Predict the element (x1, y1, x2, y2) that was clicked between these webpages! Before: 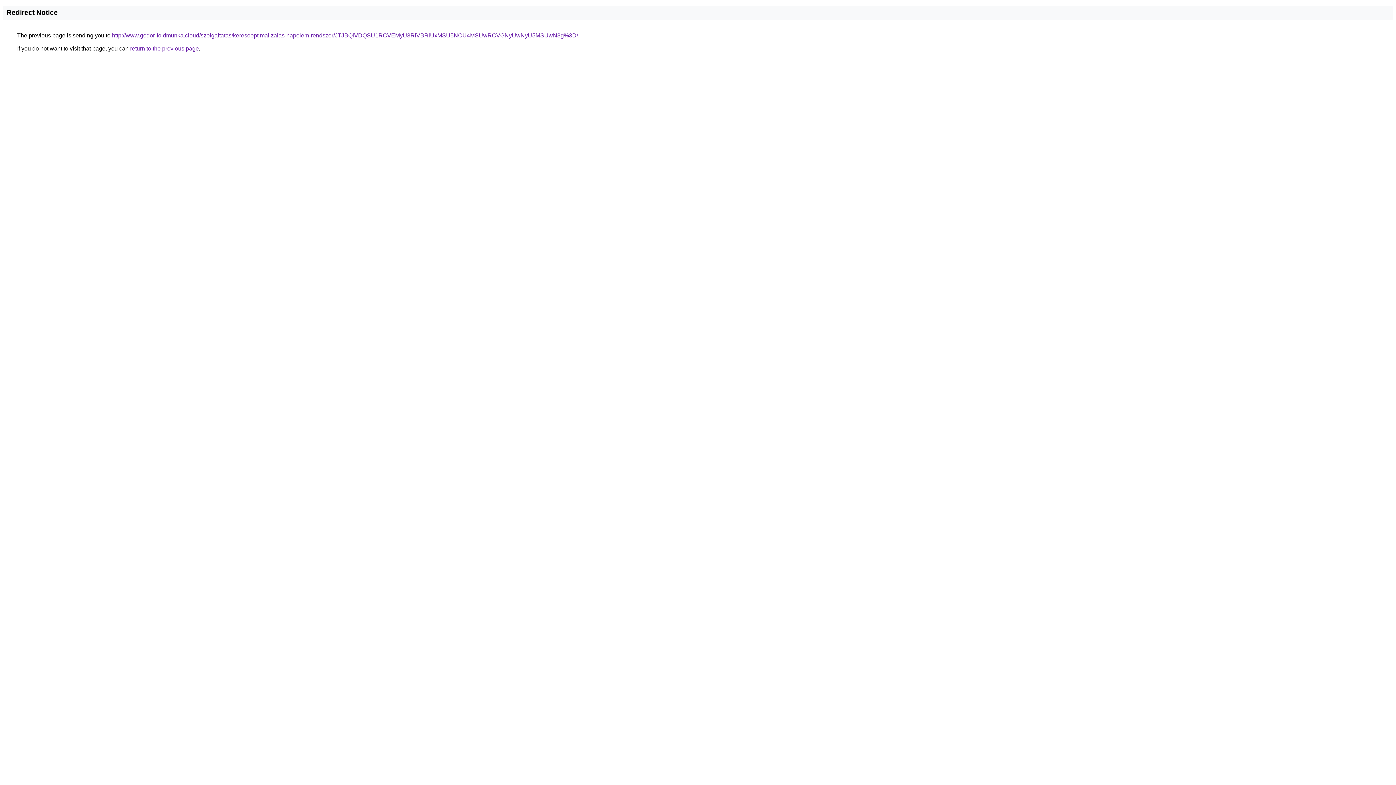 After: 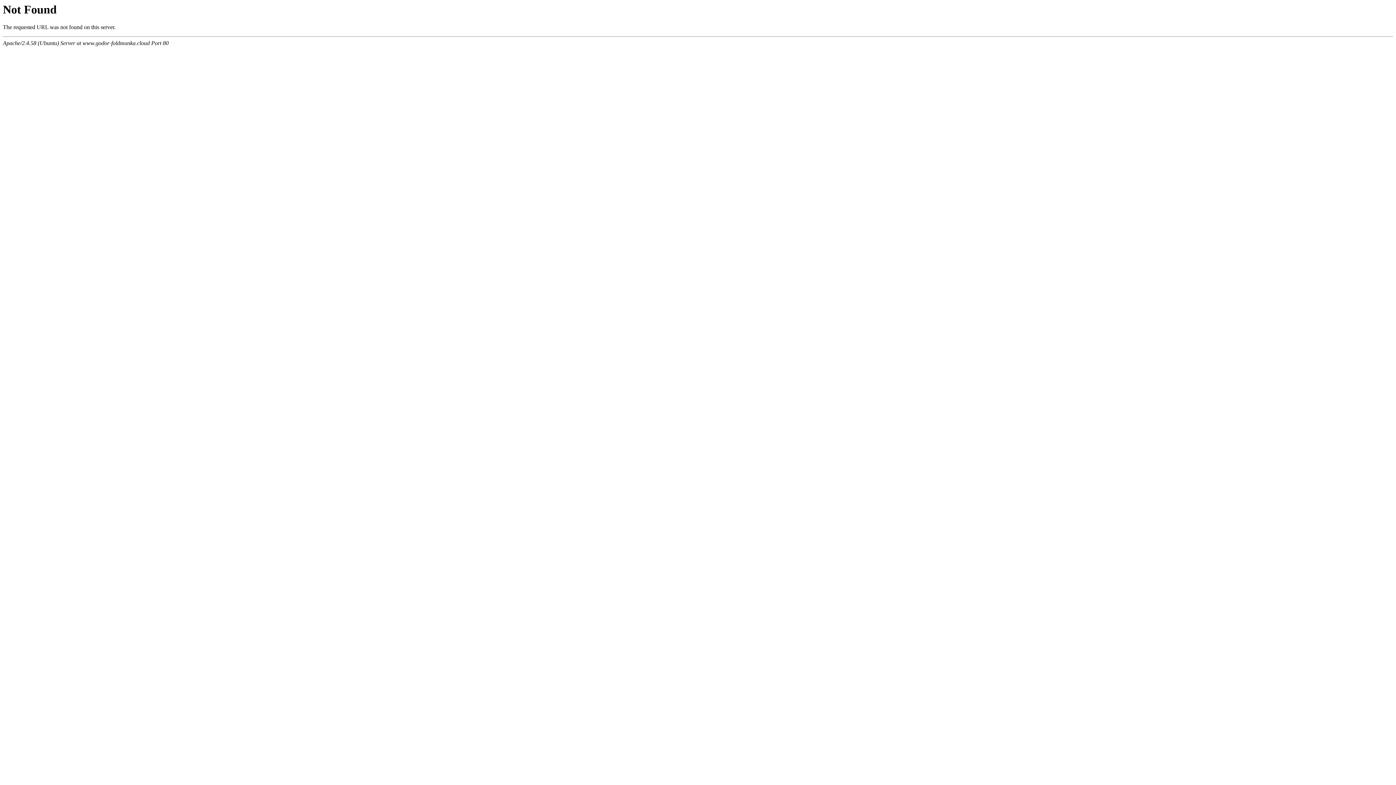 Action: bbox: (112, 32, 578, 38) label: http://www.godor-foldmunka.cloud/szolgaltatas/keresooptimalizalas-napelem-rendszer/JTJBQiVDQSU1RCVEMyU3RiVBRiUxMSU5NCU4MSUwRCVGNyUwNyU5MSUwN3g%3D/